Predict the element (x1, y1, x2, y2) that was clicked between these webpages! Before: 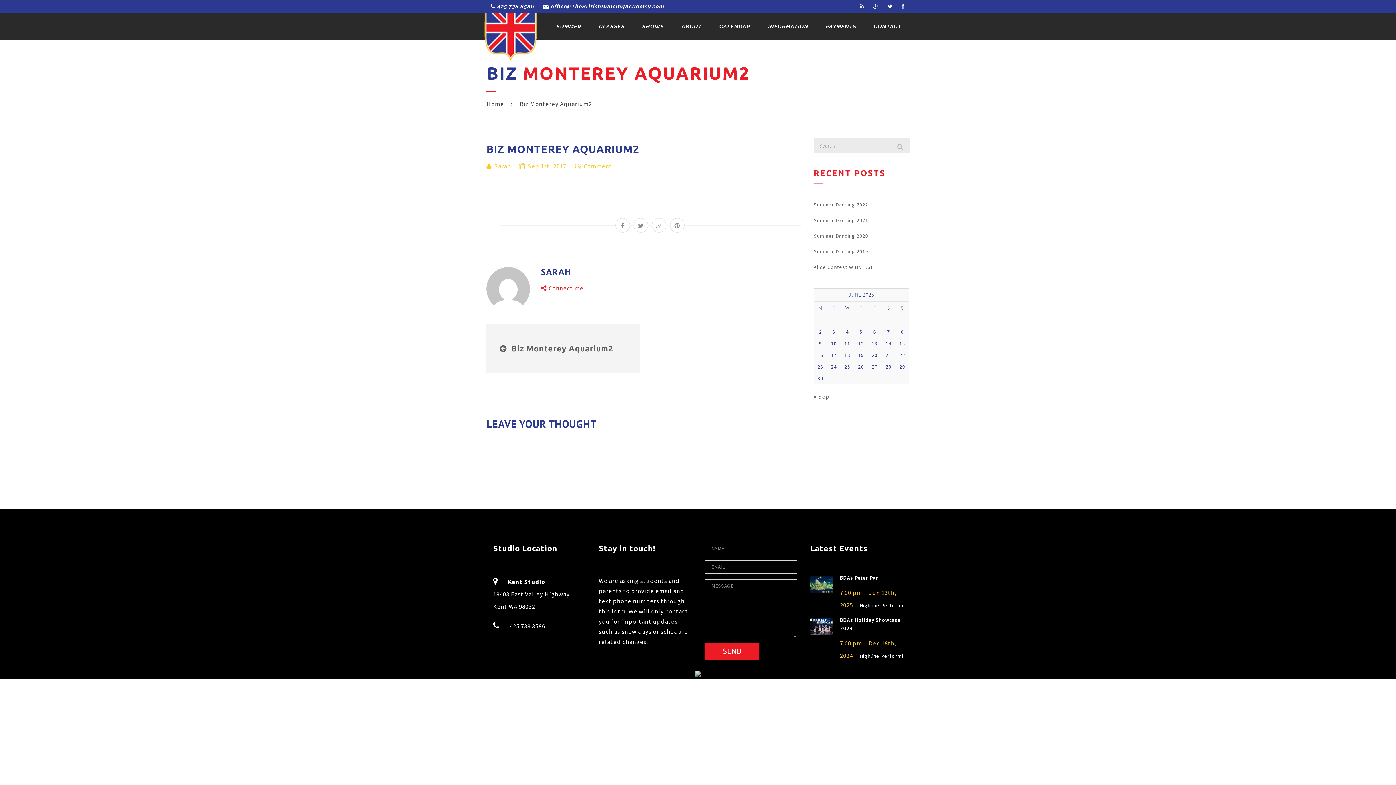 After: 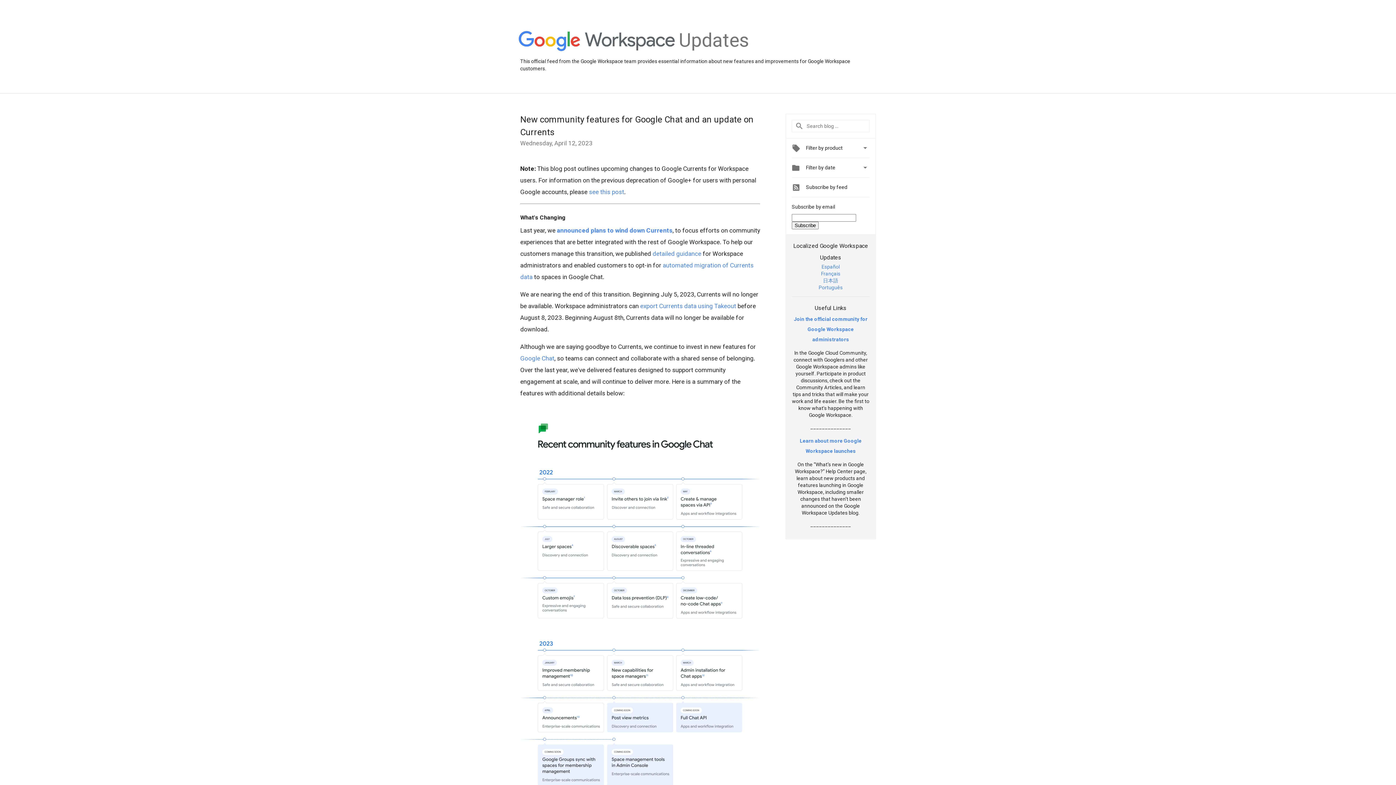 Action: bbox: (869, 0, 883, 13)